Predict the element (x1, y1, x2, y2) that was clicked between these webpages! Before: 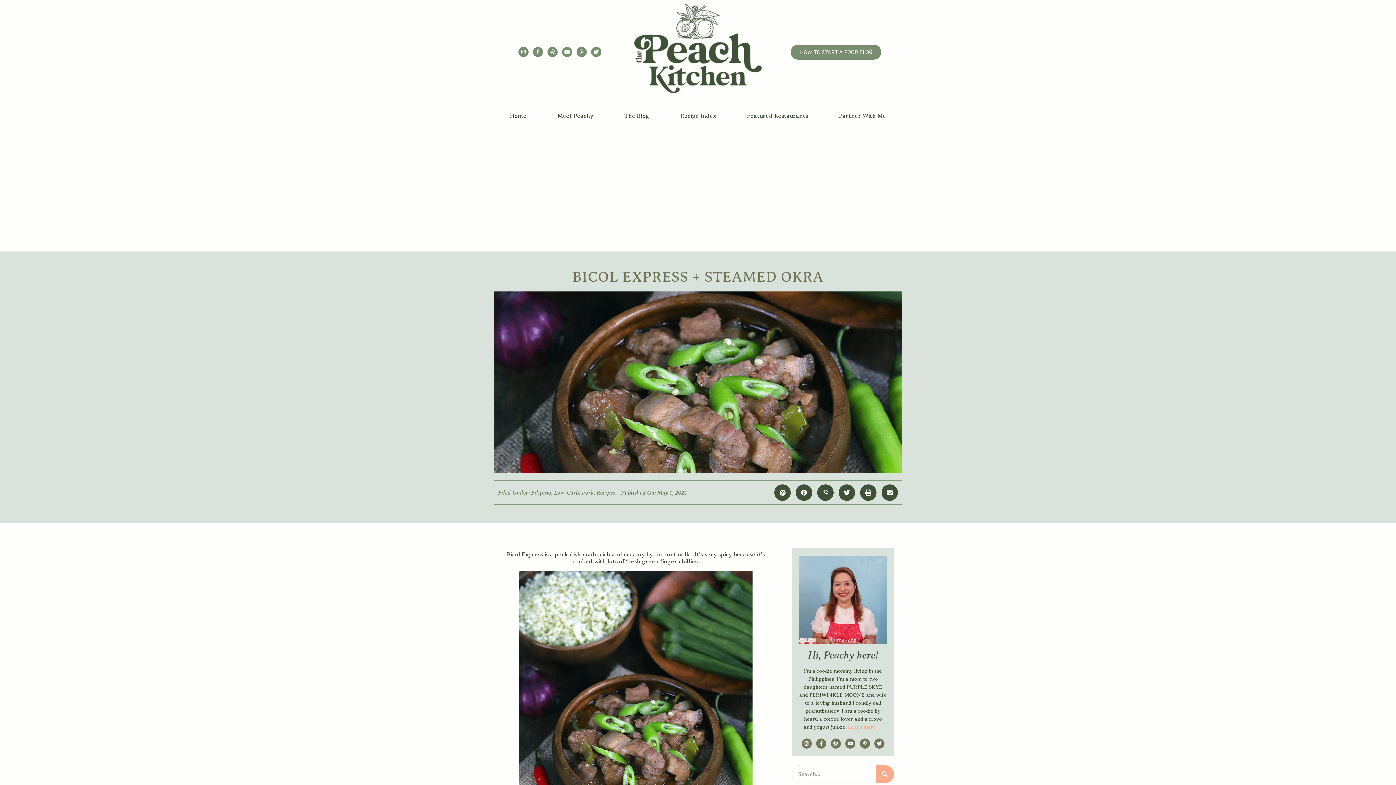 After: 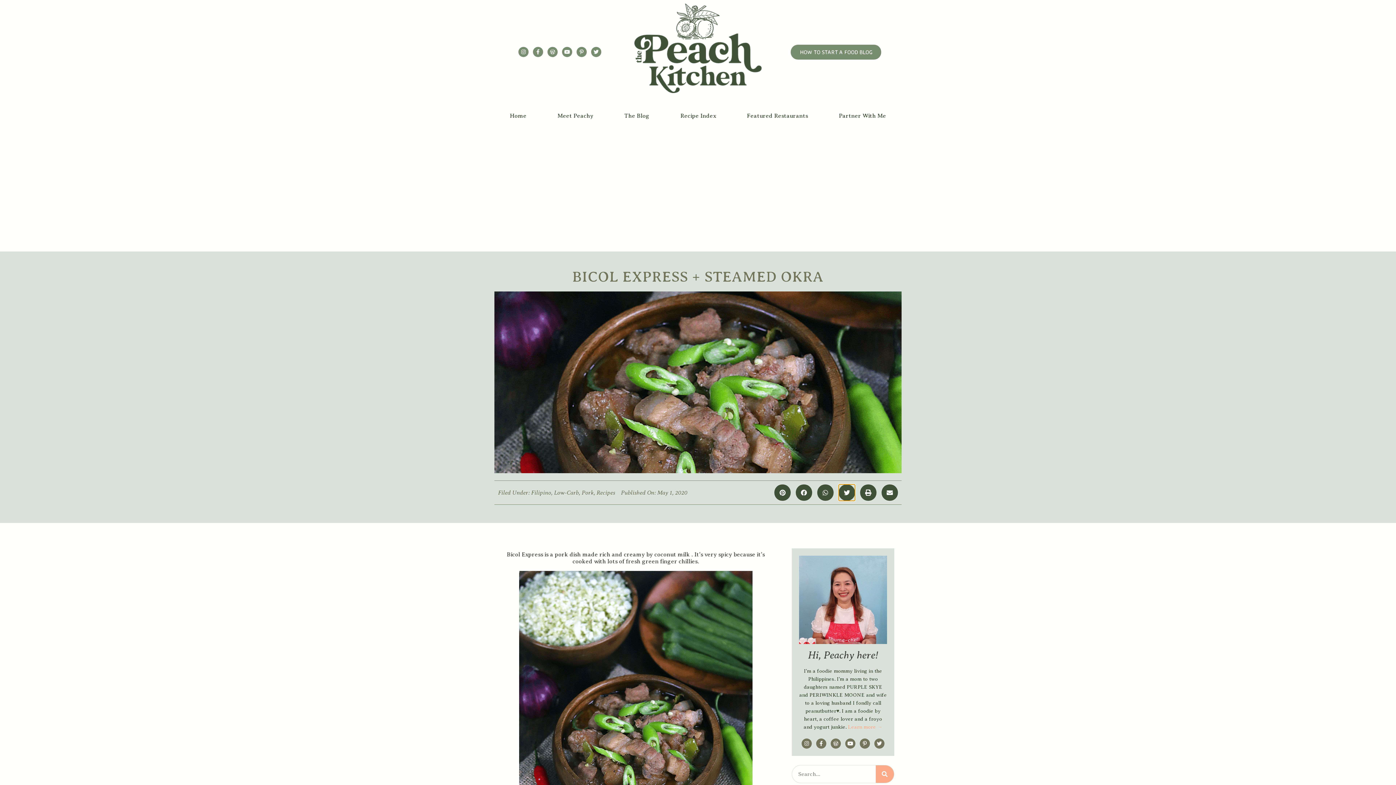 Action: label: Share on twitter bbox: (838, 484, 855, 501)